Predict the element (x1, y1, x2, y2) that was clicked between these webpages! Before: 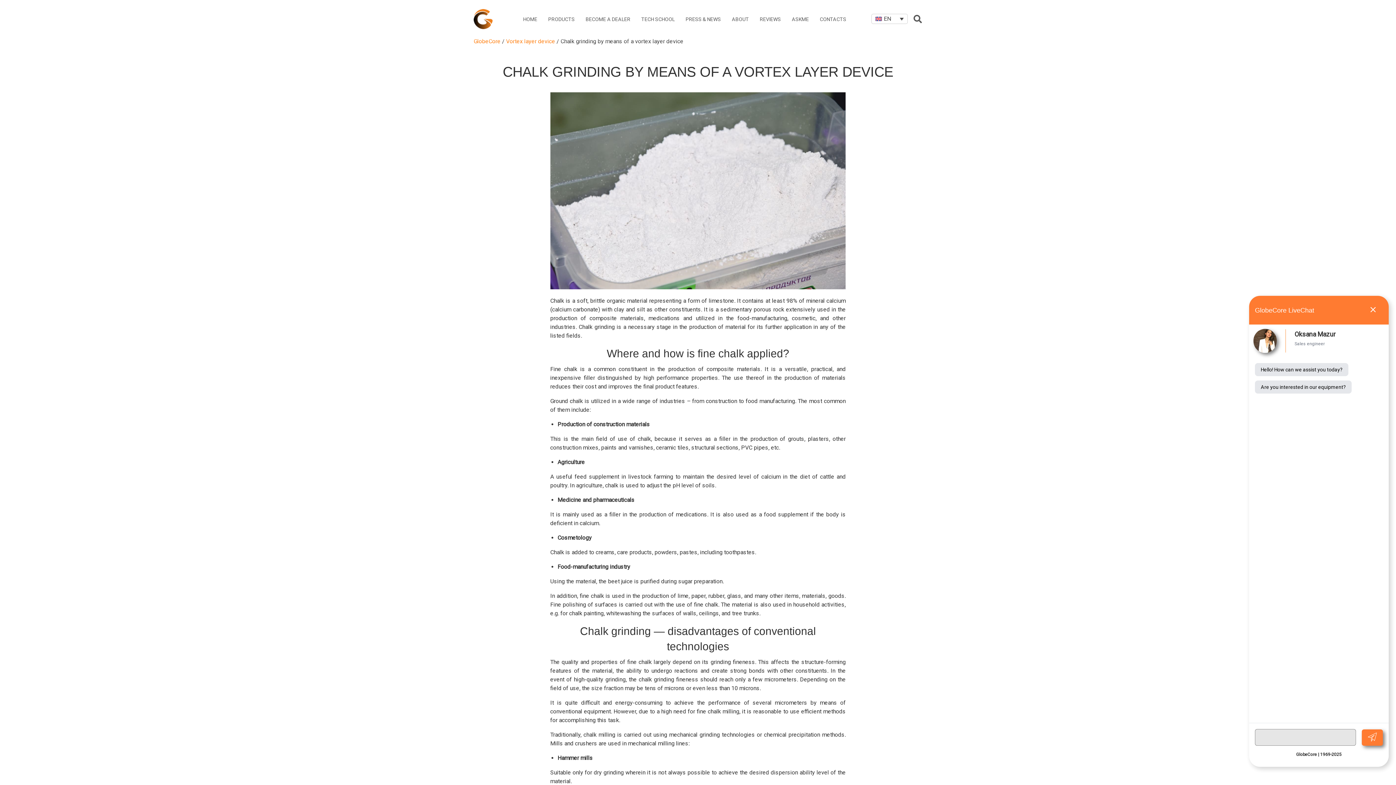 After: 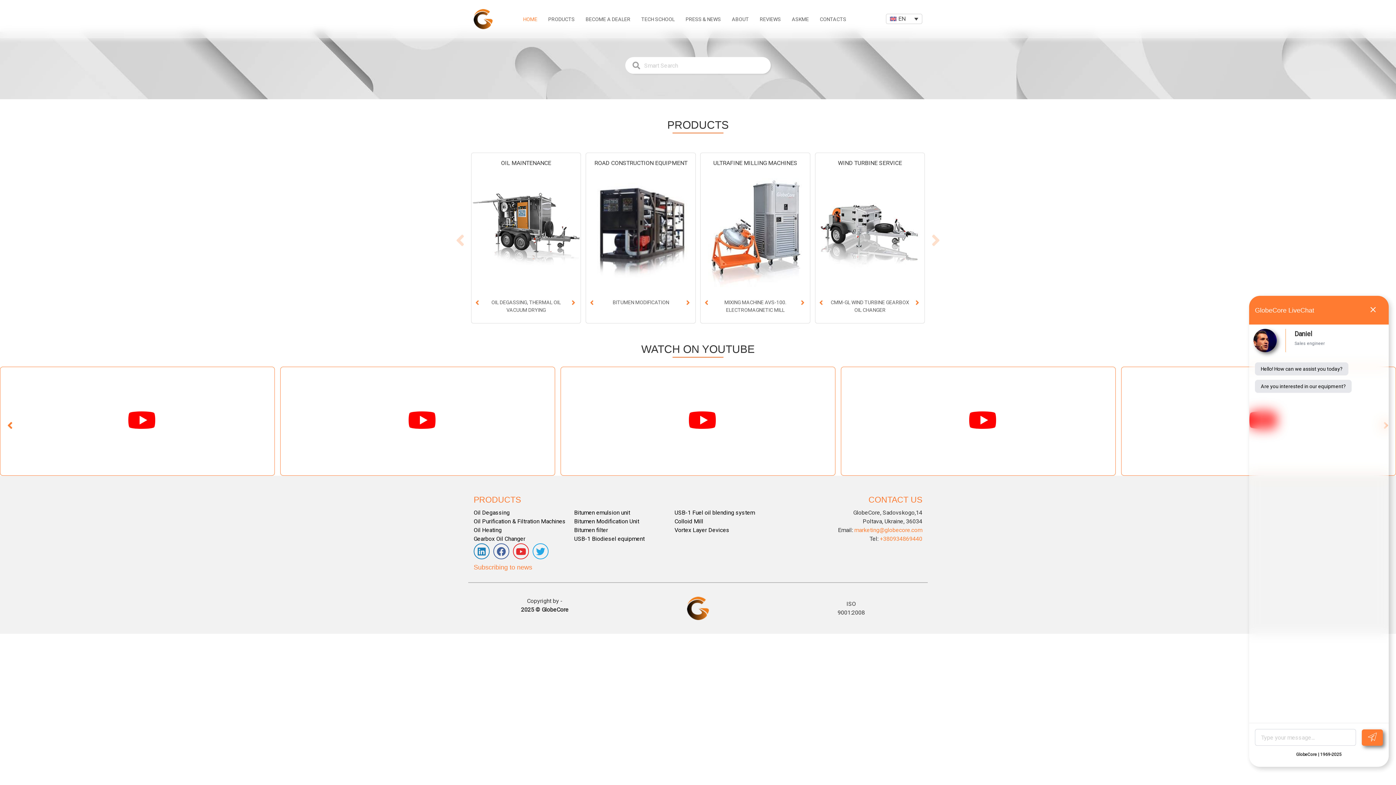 Action: label: HOME bbox: (523, 11, 537, 26)